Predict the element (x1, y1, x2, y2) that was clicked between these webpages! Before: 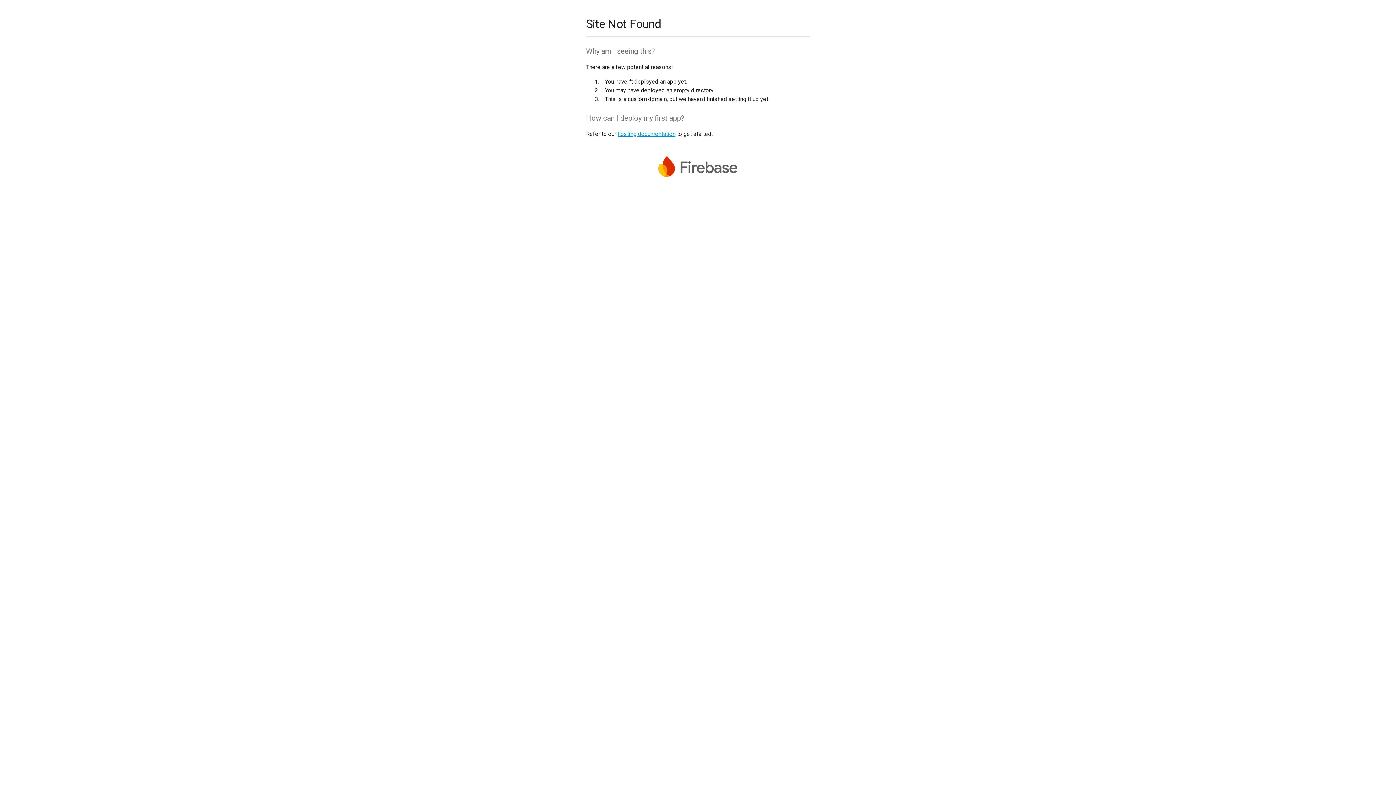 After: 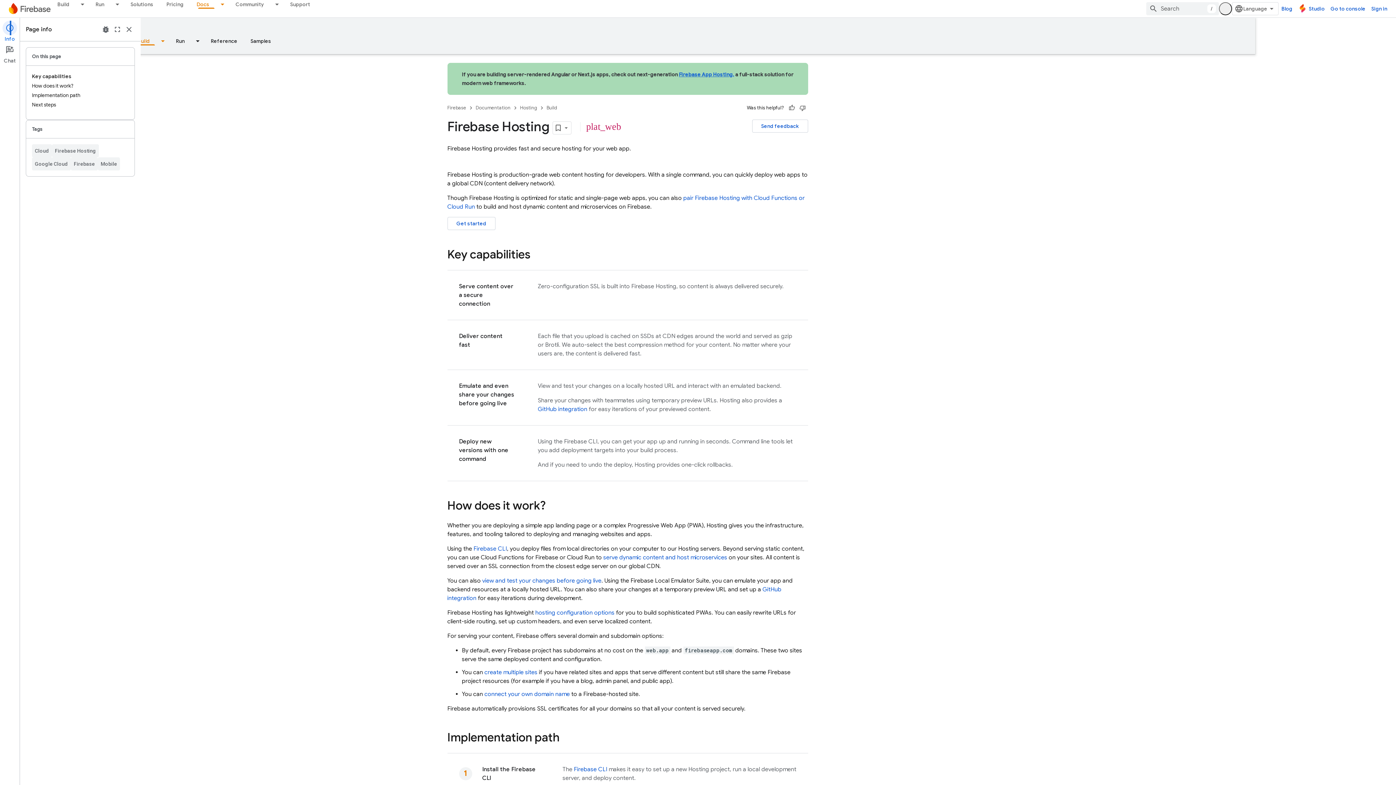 Action: bbox: (617, 130, 675, 137) label: hosting documentation